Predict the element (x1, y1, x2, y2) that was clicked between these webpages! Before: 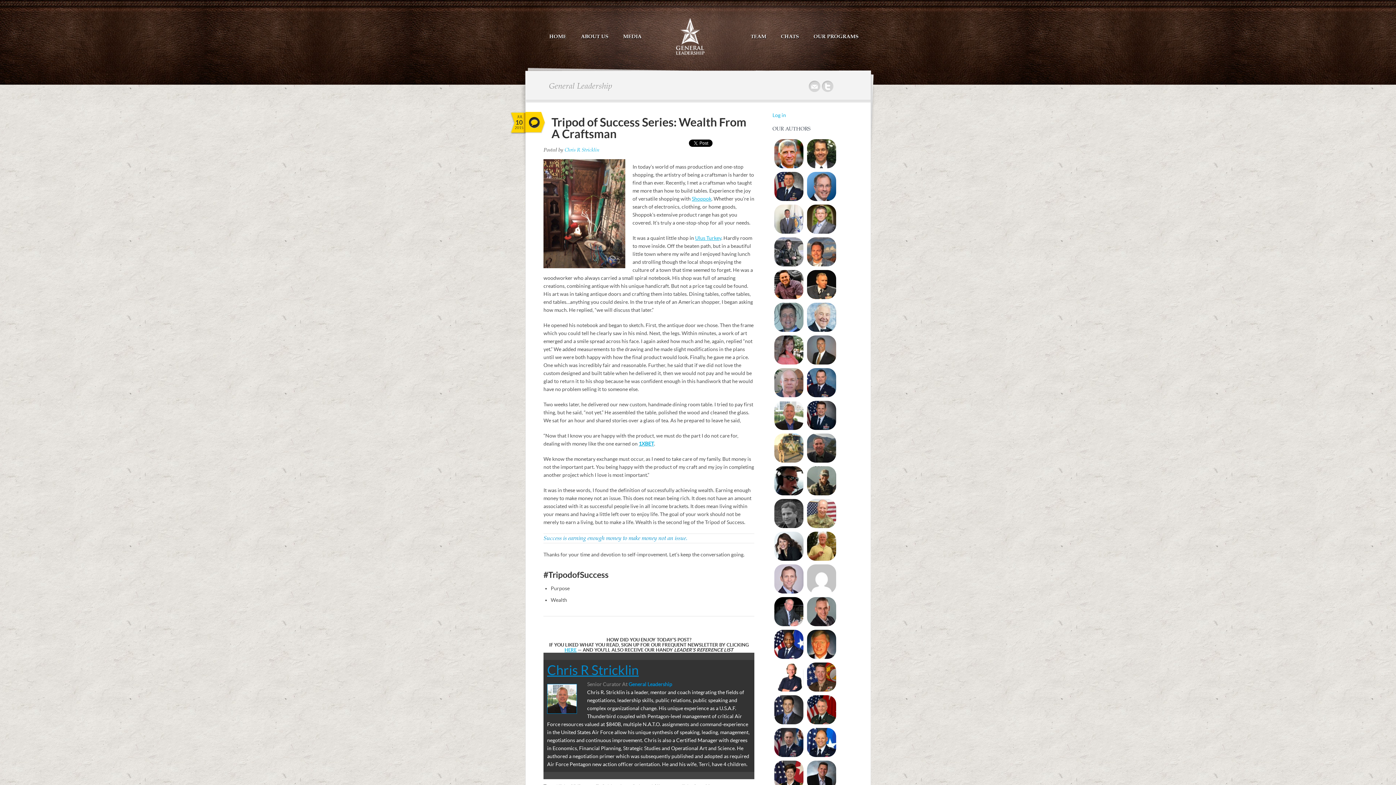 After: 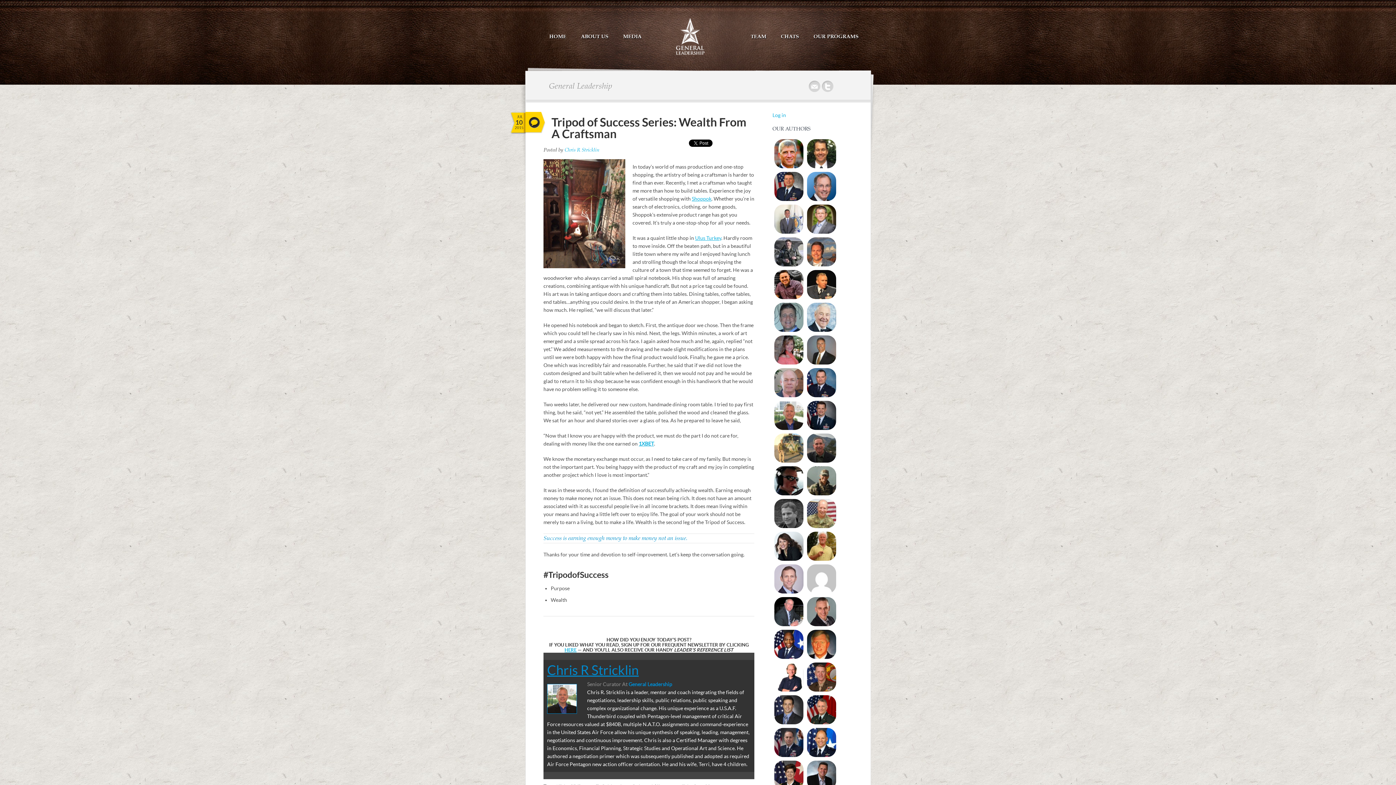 Action: bbox: (564, 647, 576, 653) label: HERE